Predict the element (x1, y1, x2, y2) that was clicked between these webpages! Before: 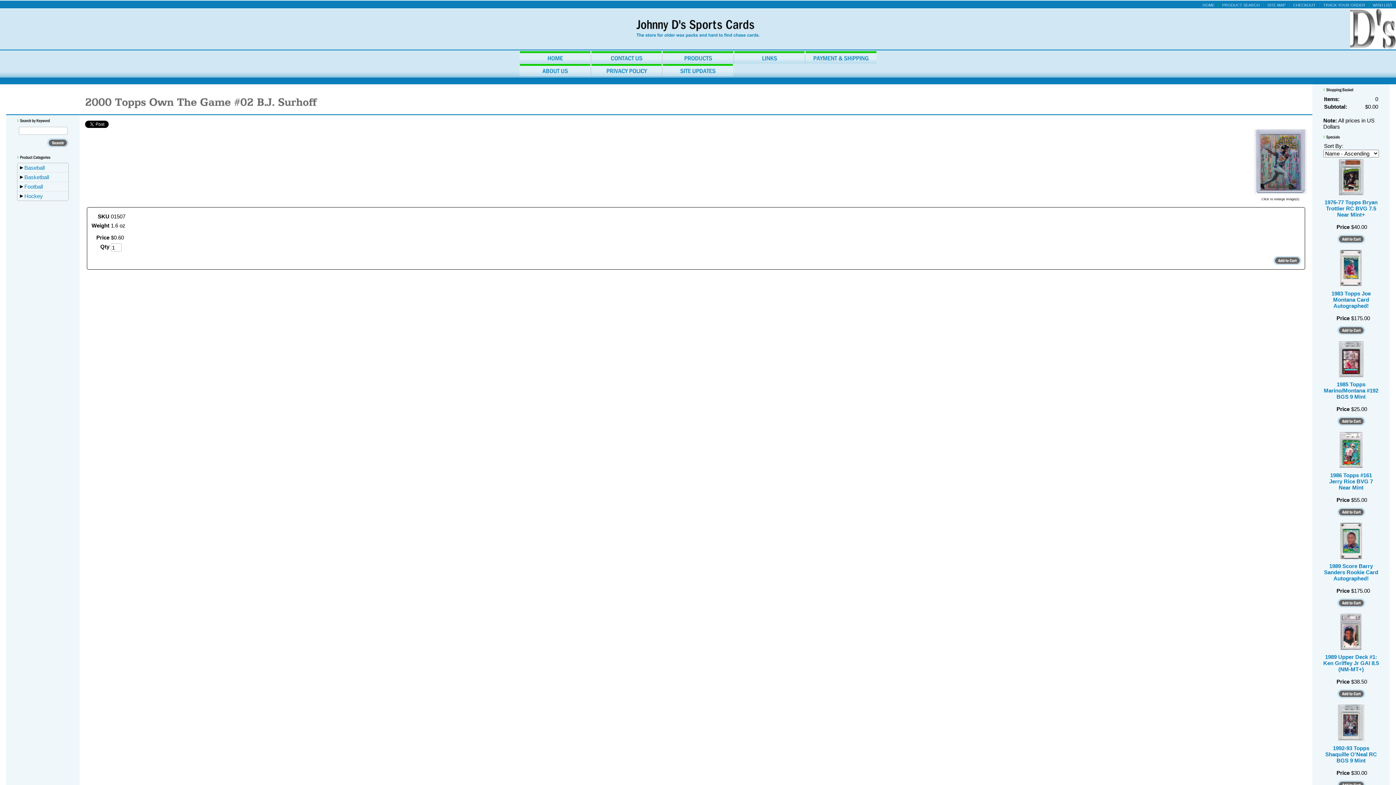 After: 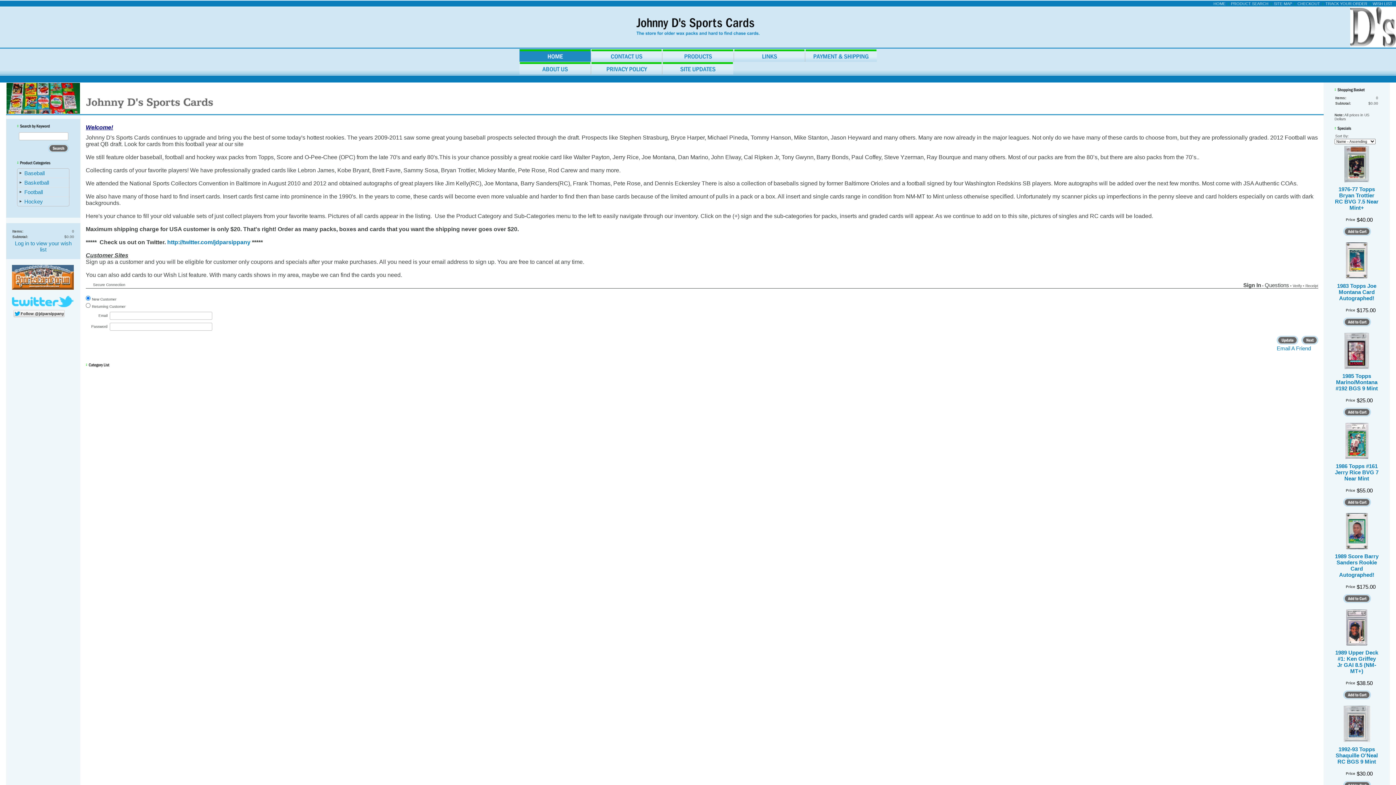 Action: label: Home bbox: (7, 77, 22, 84)